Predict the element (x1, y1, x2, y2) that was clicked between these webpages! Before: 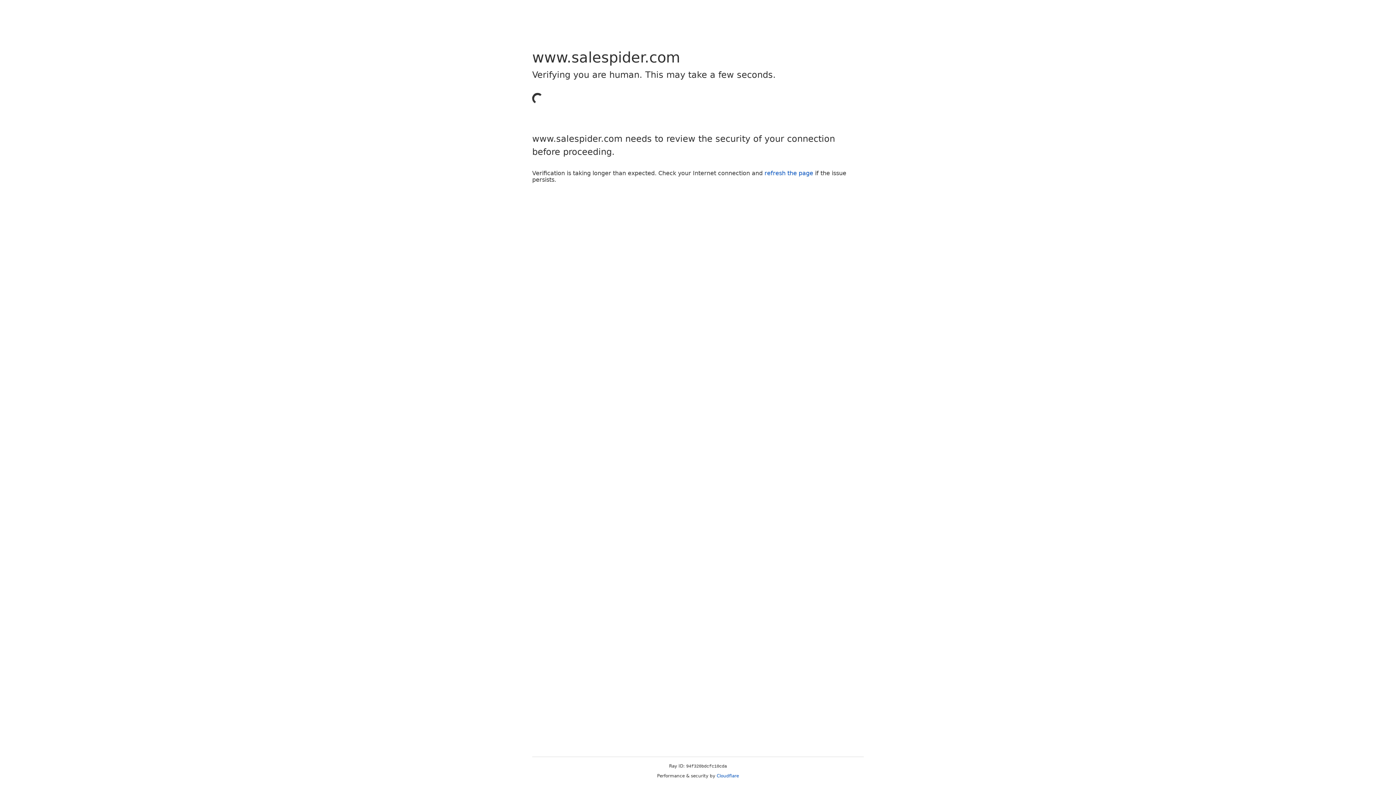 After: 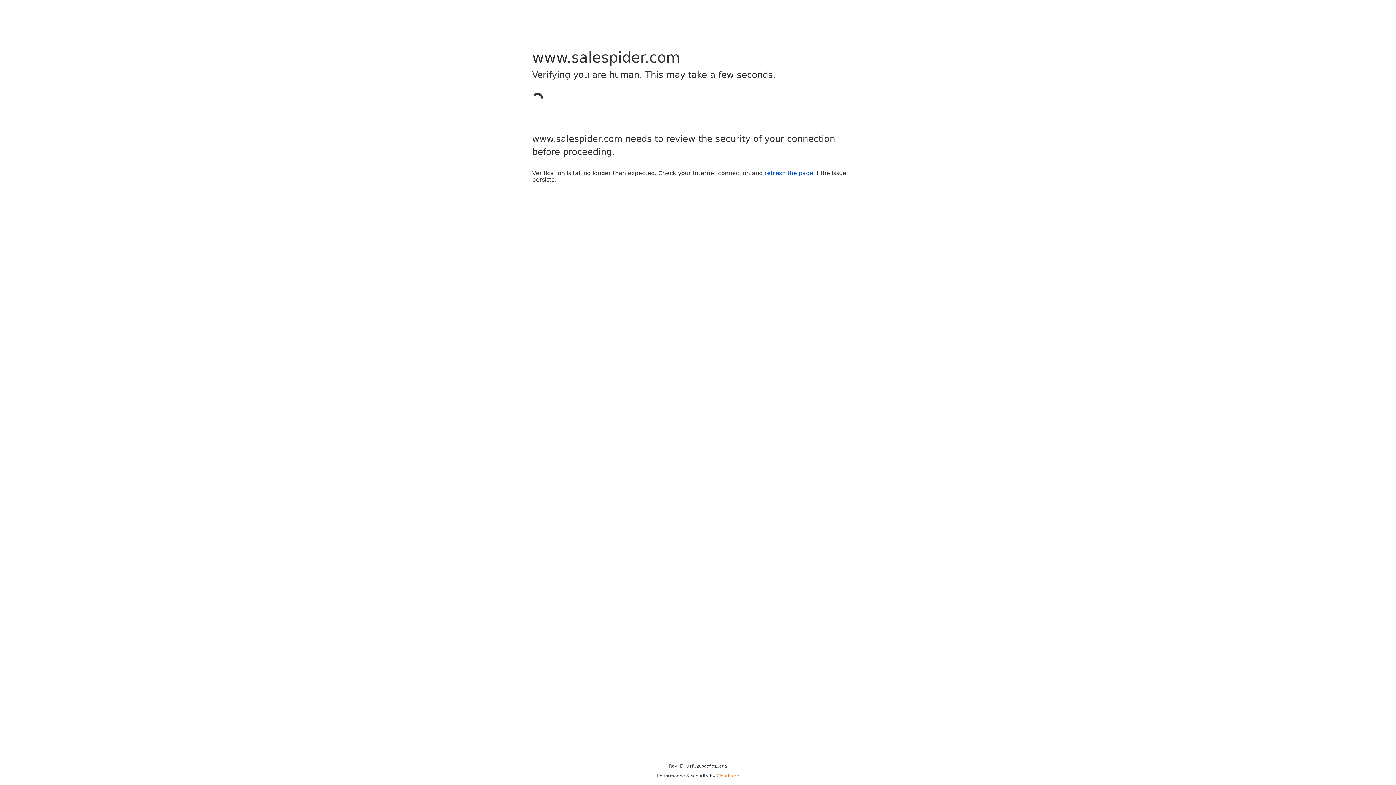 Action: bbox: (716, 773, 739, 778) label: Cloudflare